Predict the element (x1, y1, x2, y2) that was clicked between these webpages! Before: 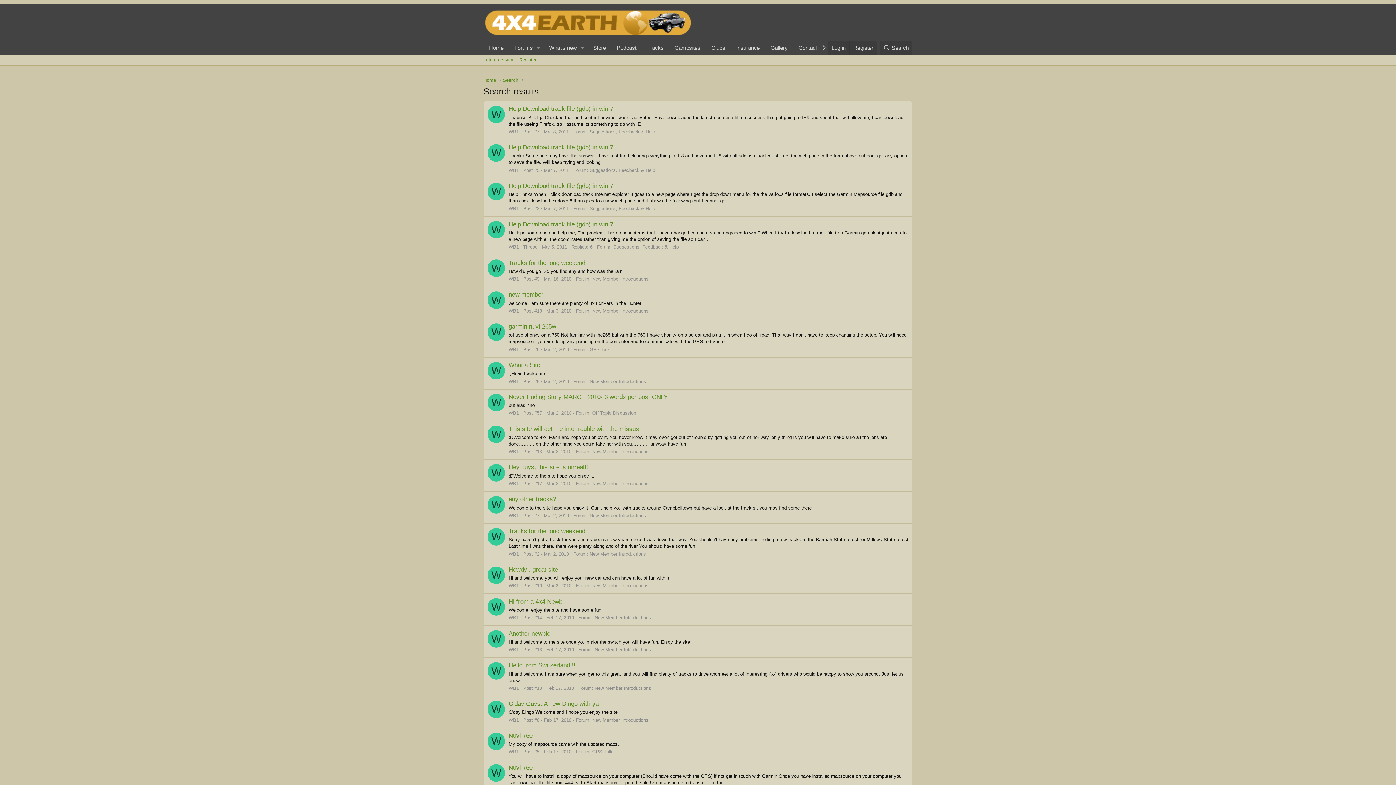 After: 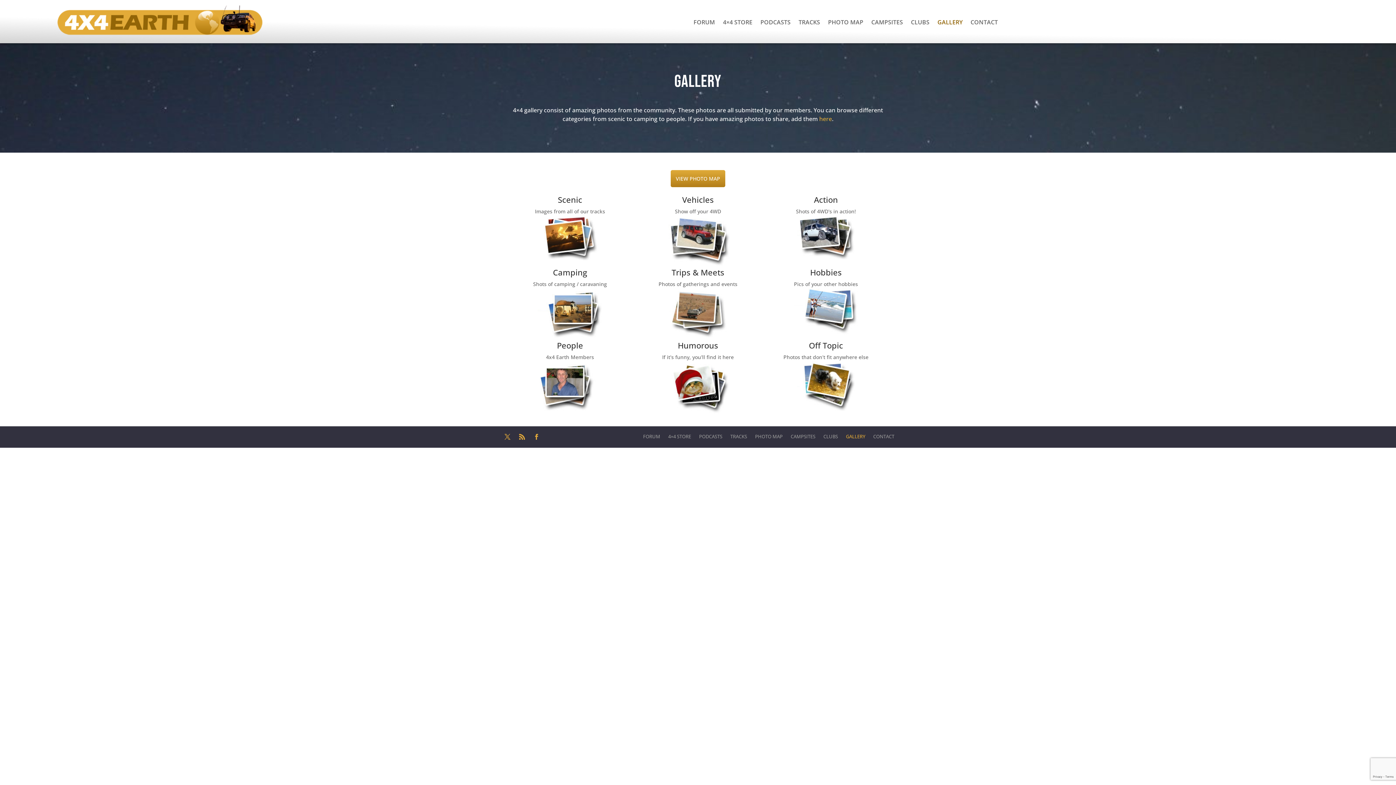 Action: bbox: (765, 41, 793, 54) label: Gallery